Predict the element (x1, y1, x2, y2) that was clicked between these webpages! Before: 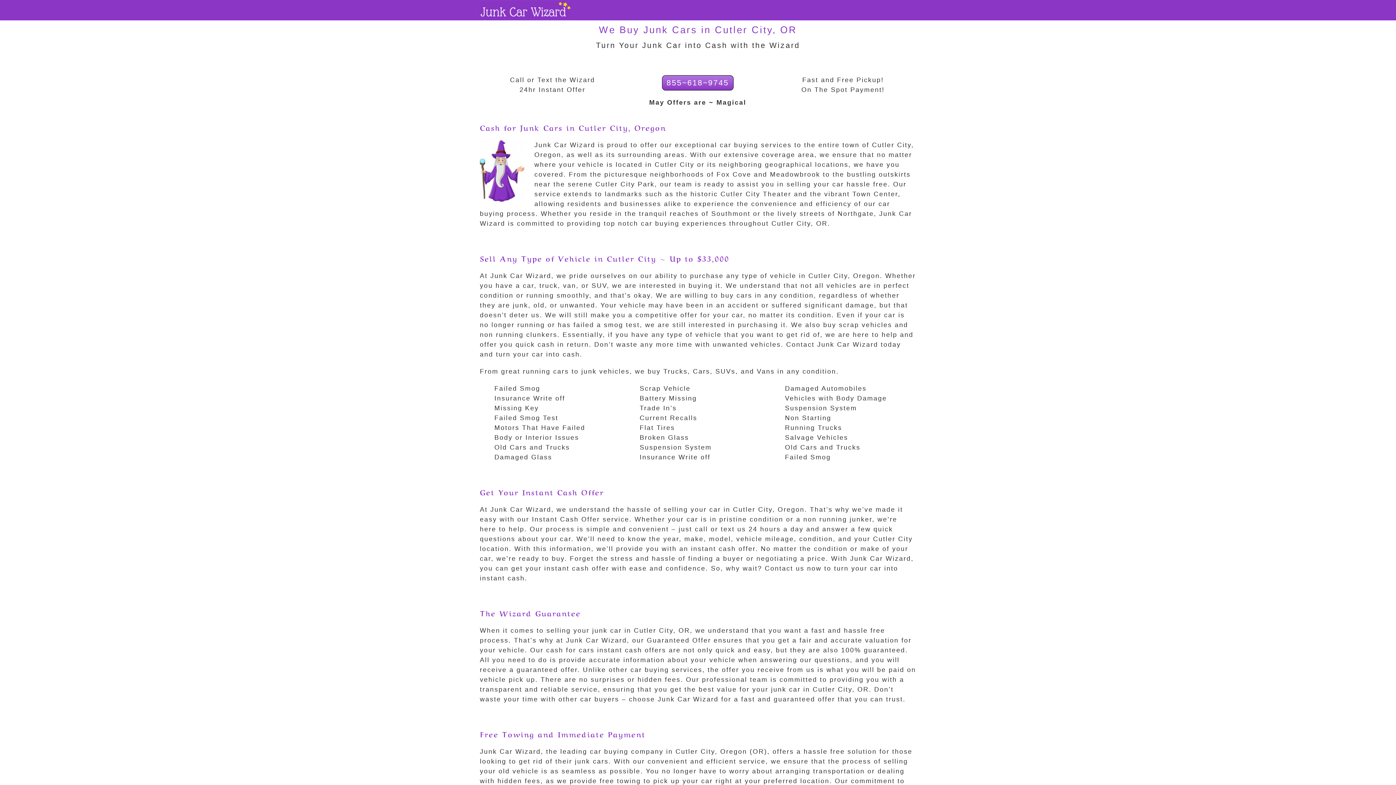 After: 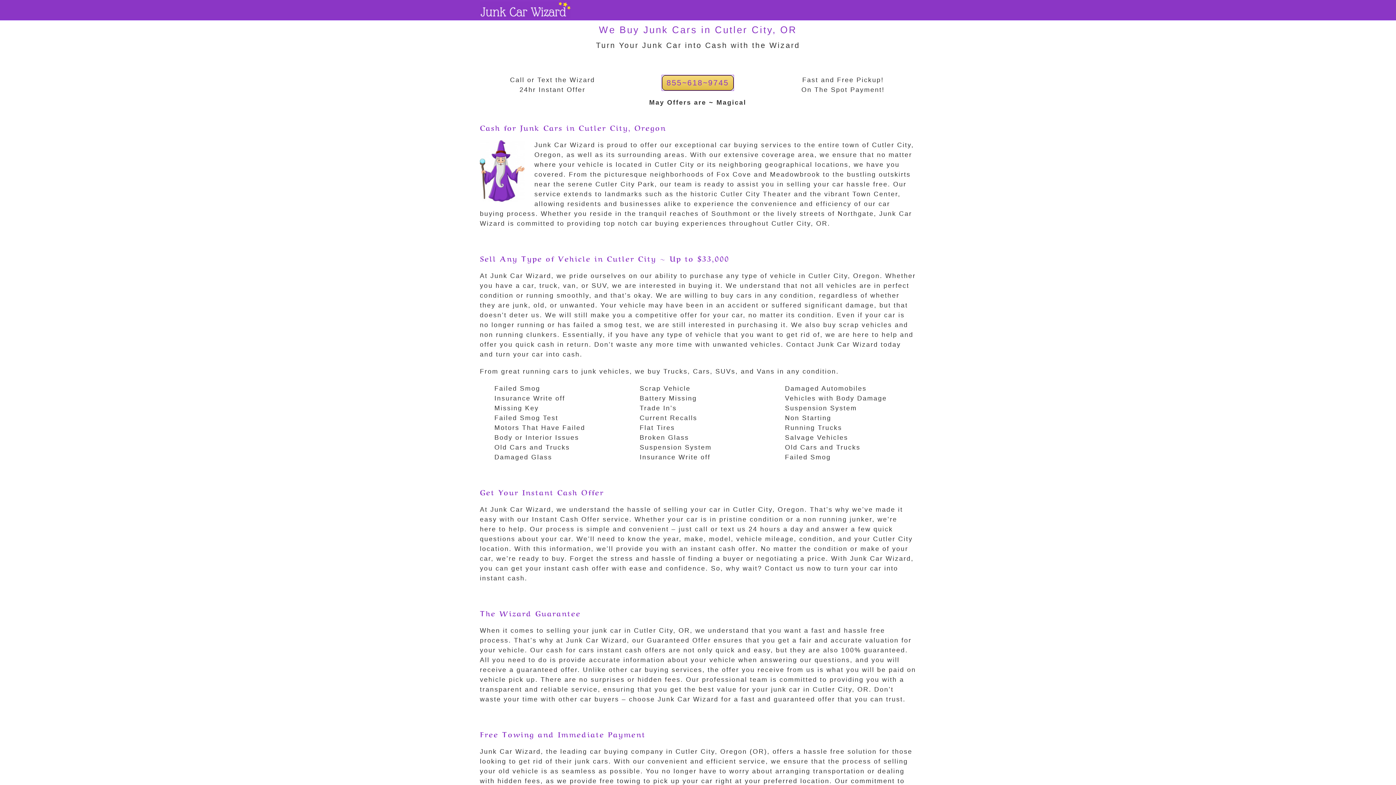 Action: label: 855~618~9745 bbox: (662, 75, 733, 90)